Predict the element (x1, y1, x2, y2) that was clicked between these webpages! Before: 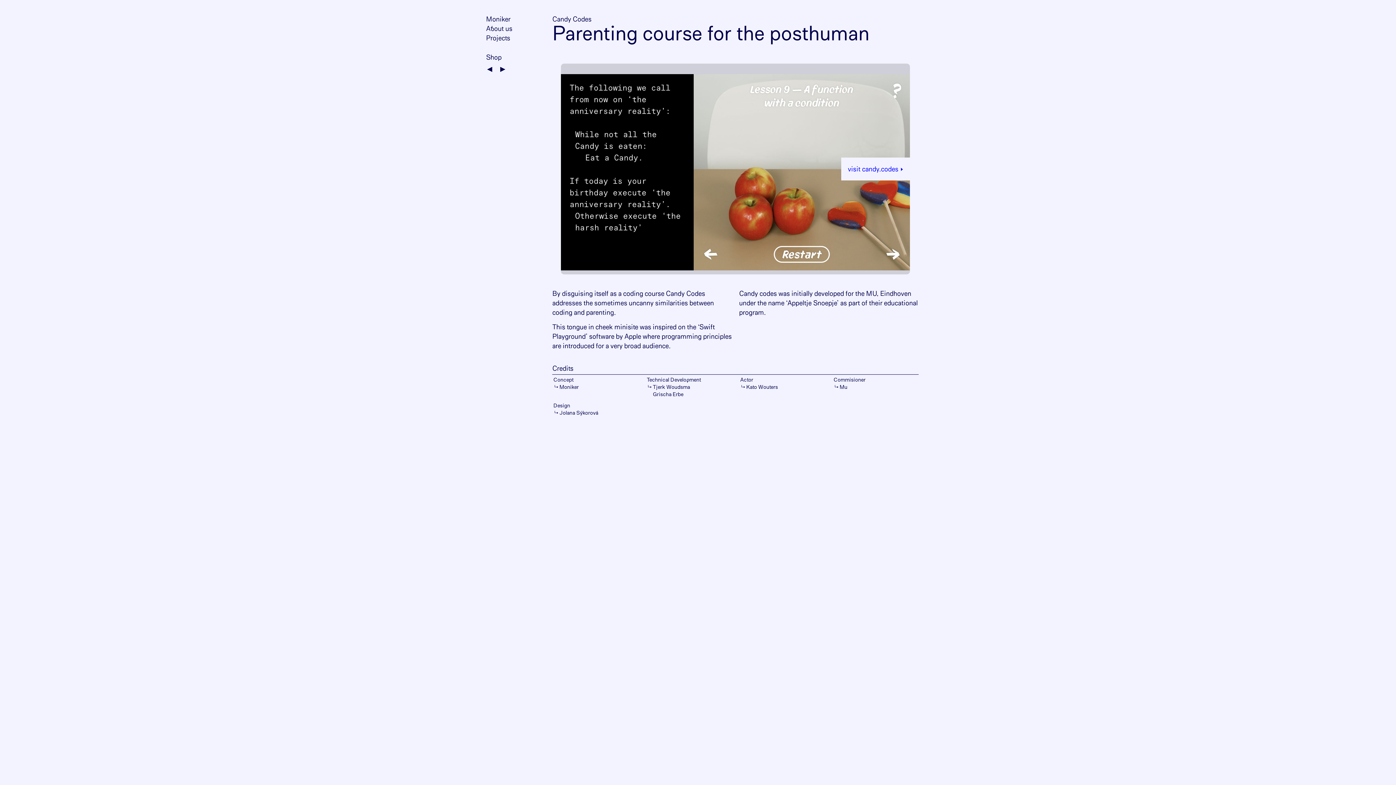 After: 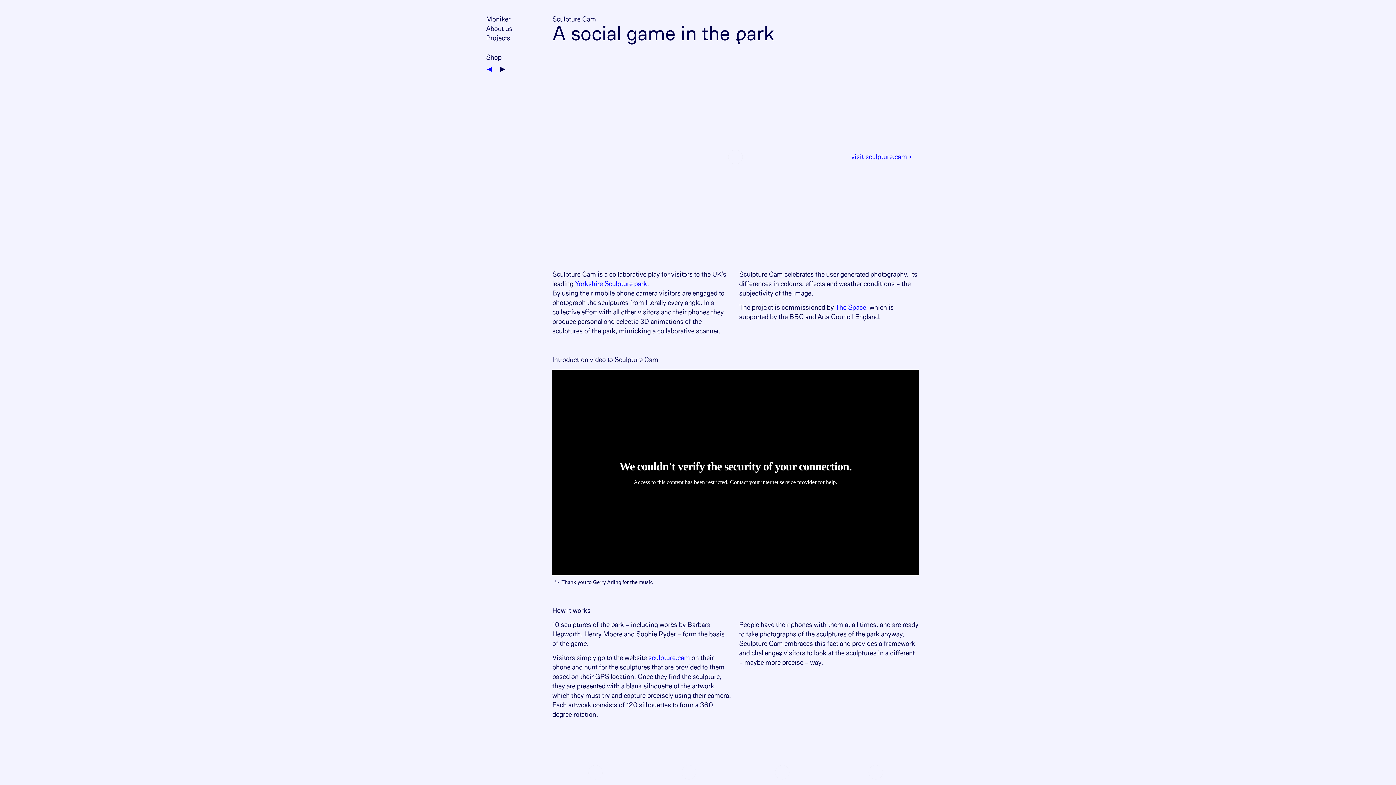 Action: bbox: (486, 65, 492, 73)